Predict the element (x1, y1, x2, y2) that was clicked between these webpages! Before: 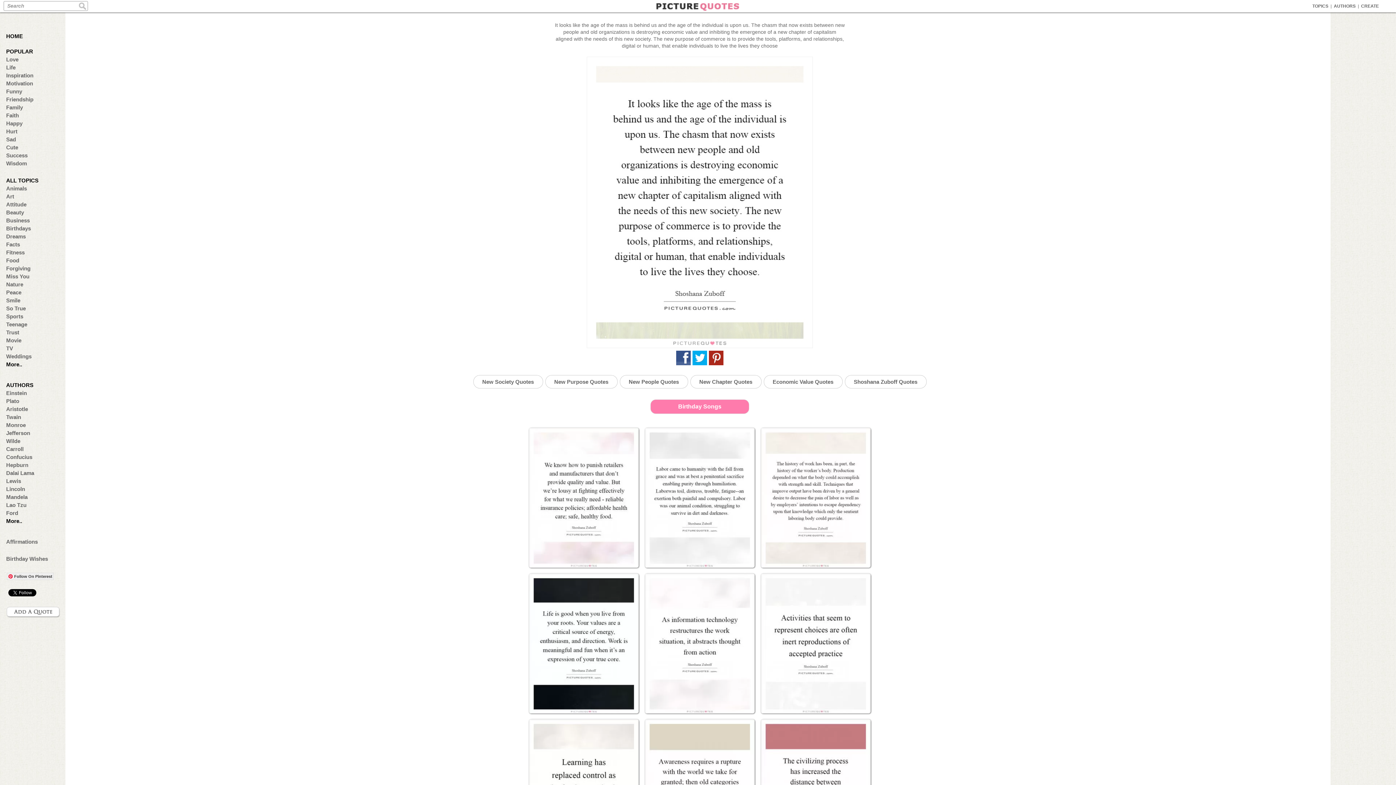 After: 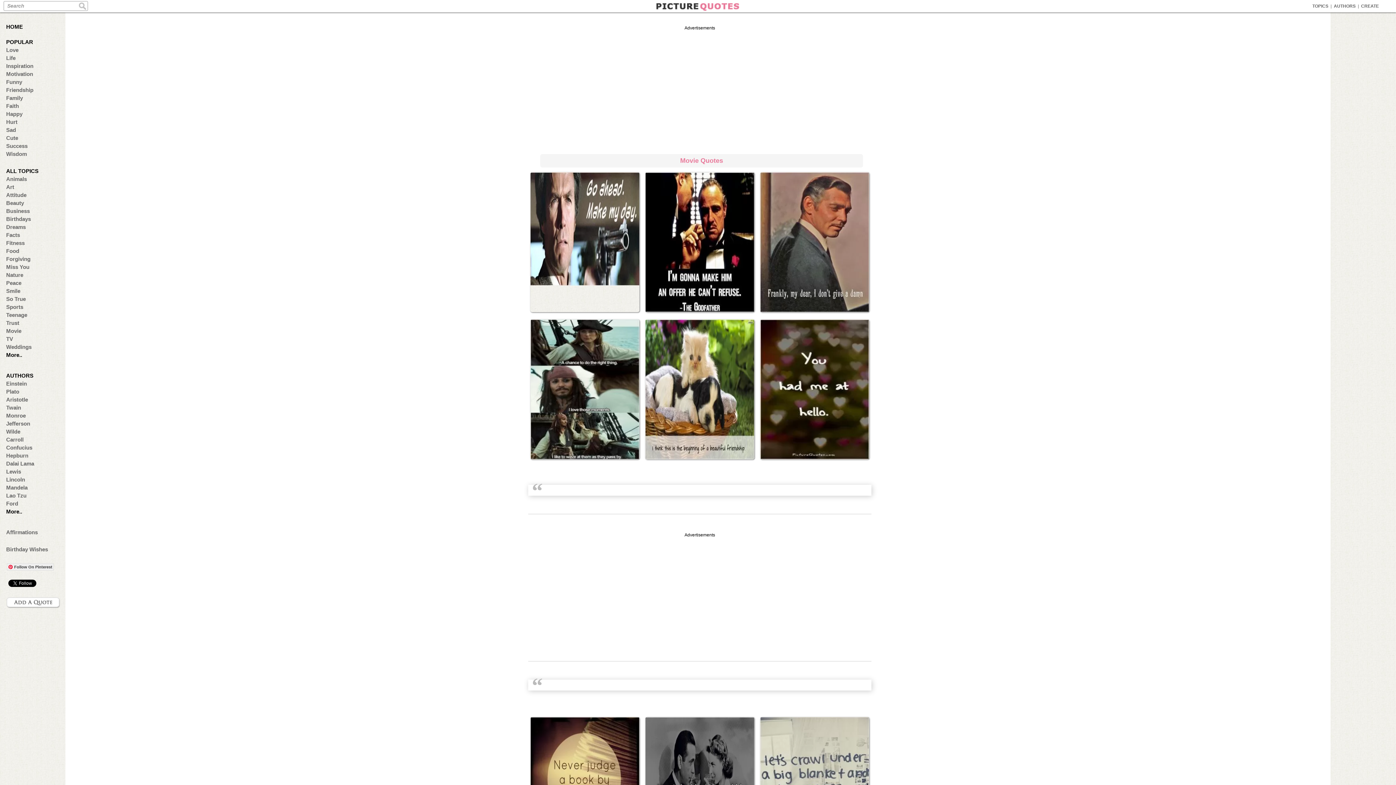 Action: label: Movie bbox: (6, 337, 57, 343)